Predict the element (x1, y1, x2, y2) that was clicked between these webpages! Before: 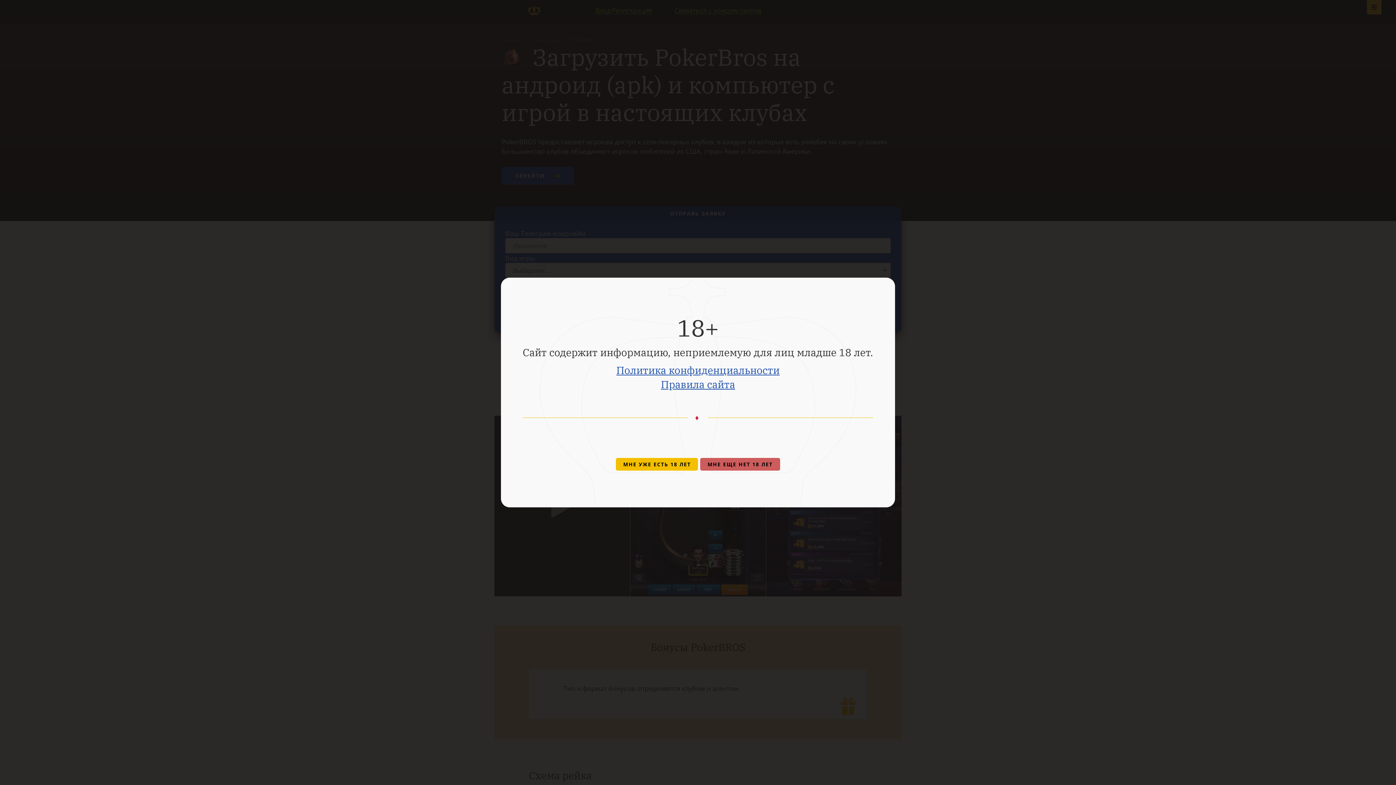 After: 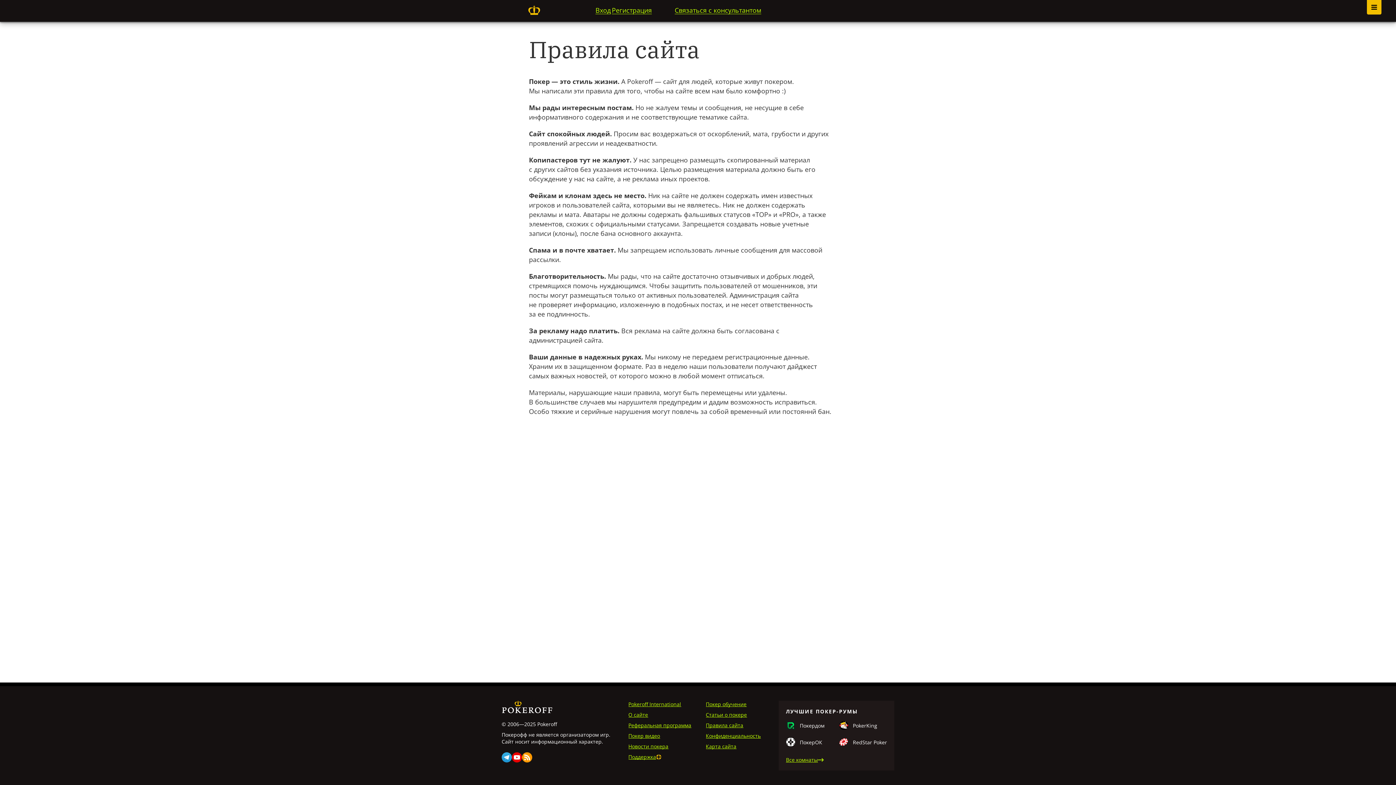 Action: label: Правила сайта bbox: (661, 377, 735, 391)